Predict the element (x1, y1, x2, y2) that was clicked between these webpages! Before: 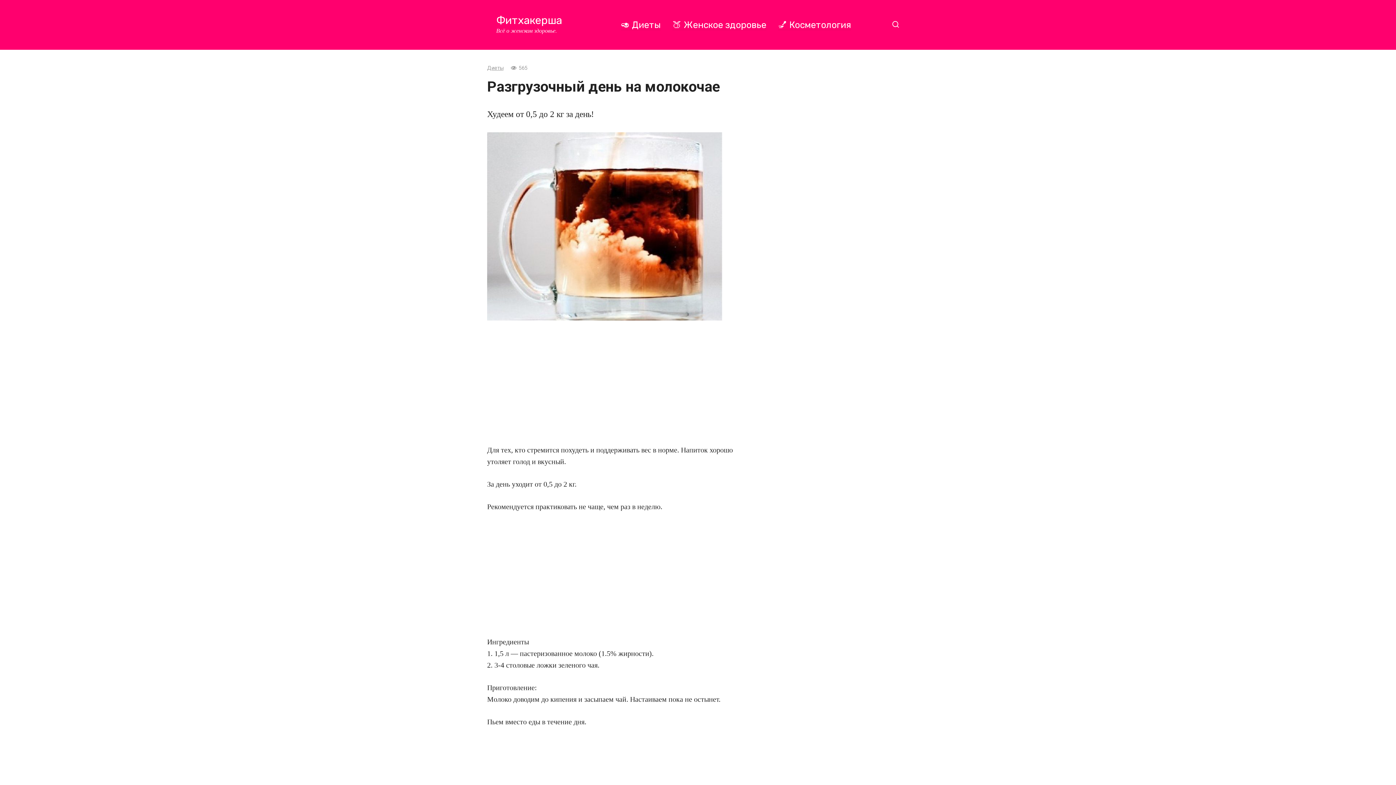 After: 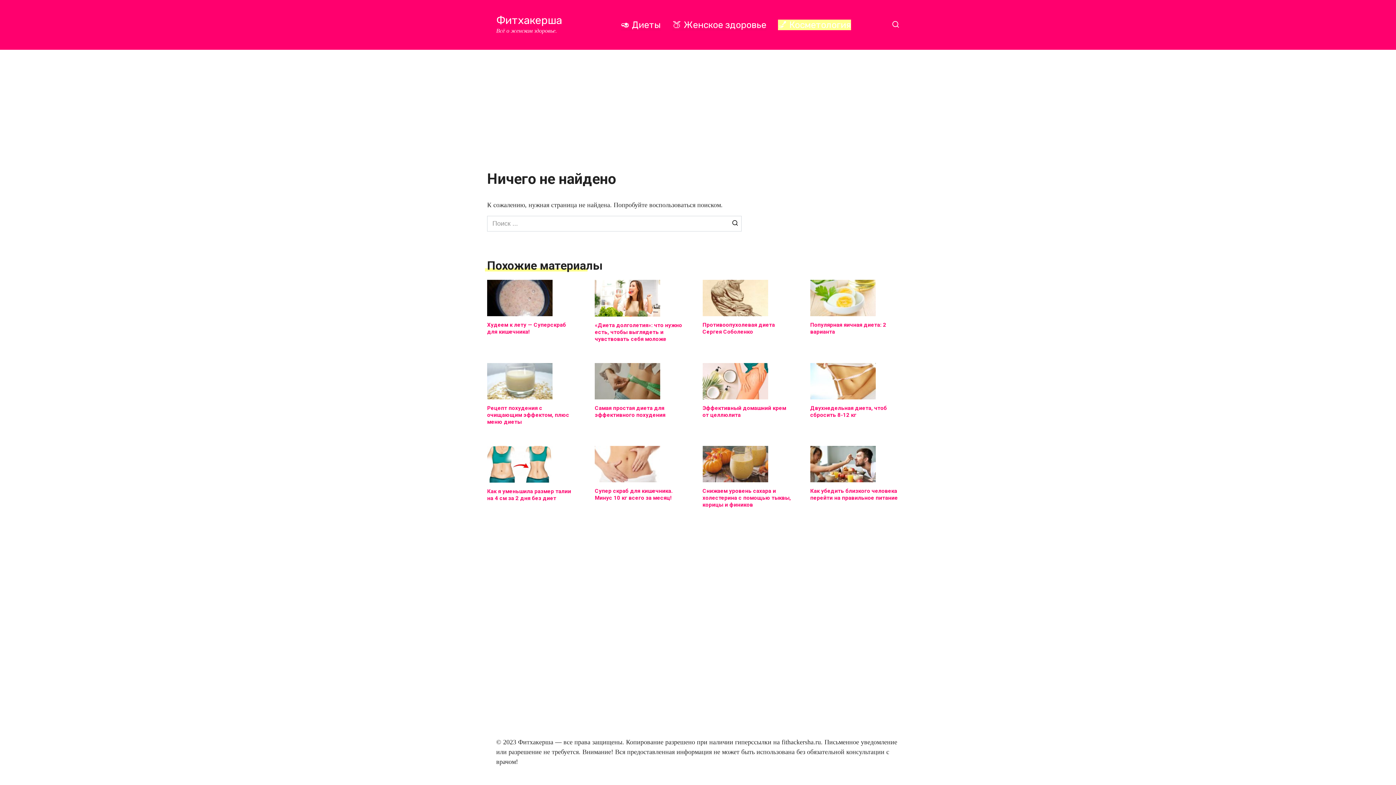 Action: label: 💅 Косметология bbox: (778, 19, 851, 30)